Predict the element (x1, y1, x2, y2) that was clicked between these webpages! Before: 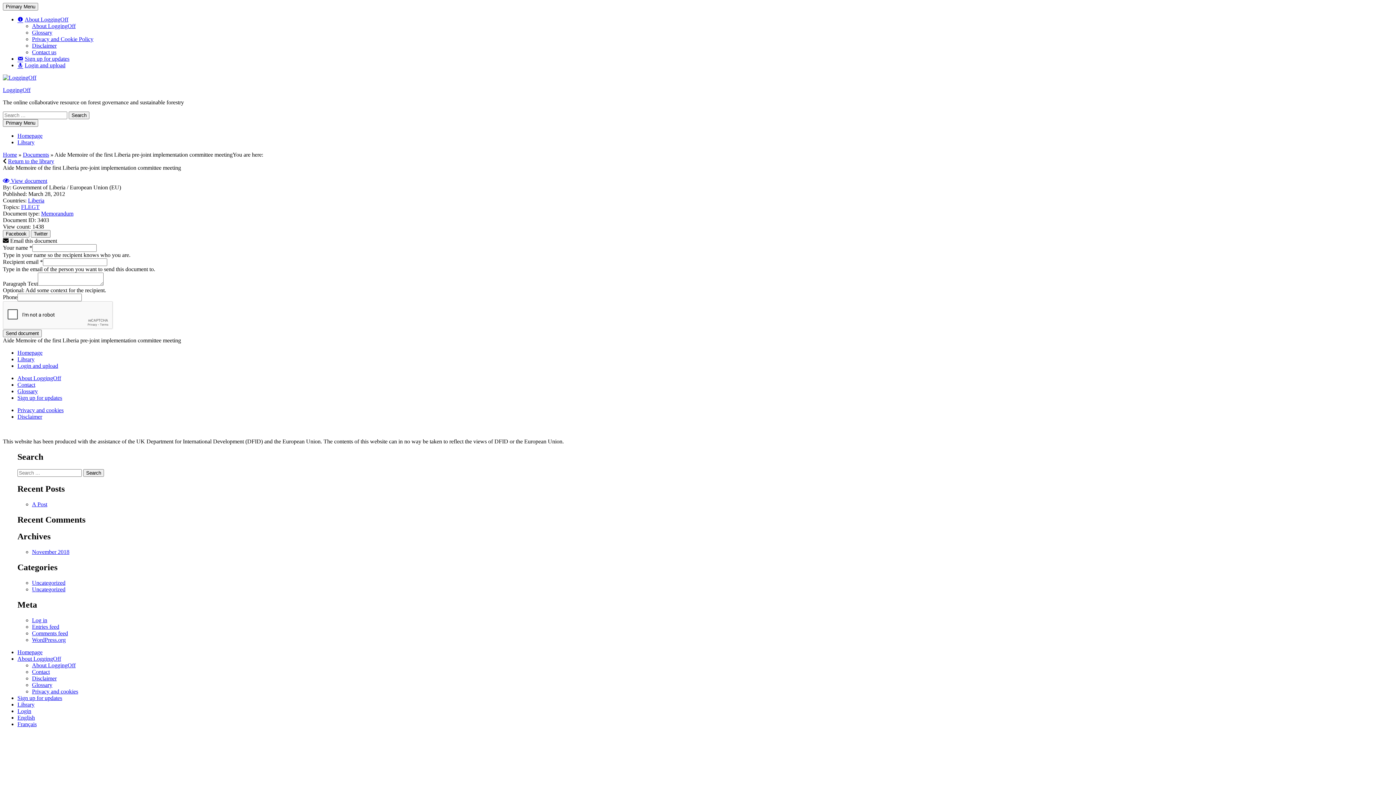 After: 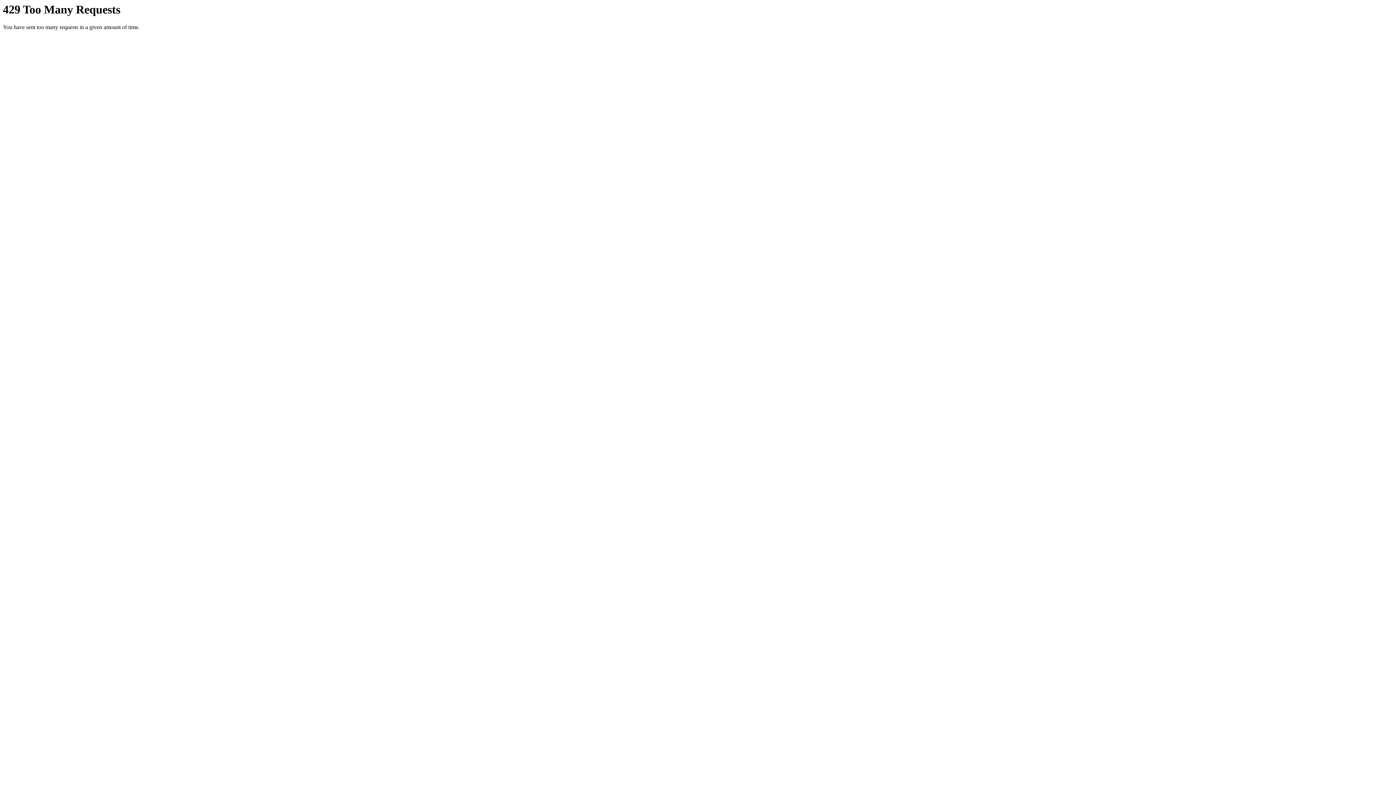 Action: label: Homepage bbox: (17, 349, 42, 356)